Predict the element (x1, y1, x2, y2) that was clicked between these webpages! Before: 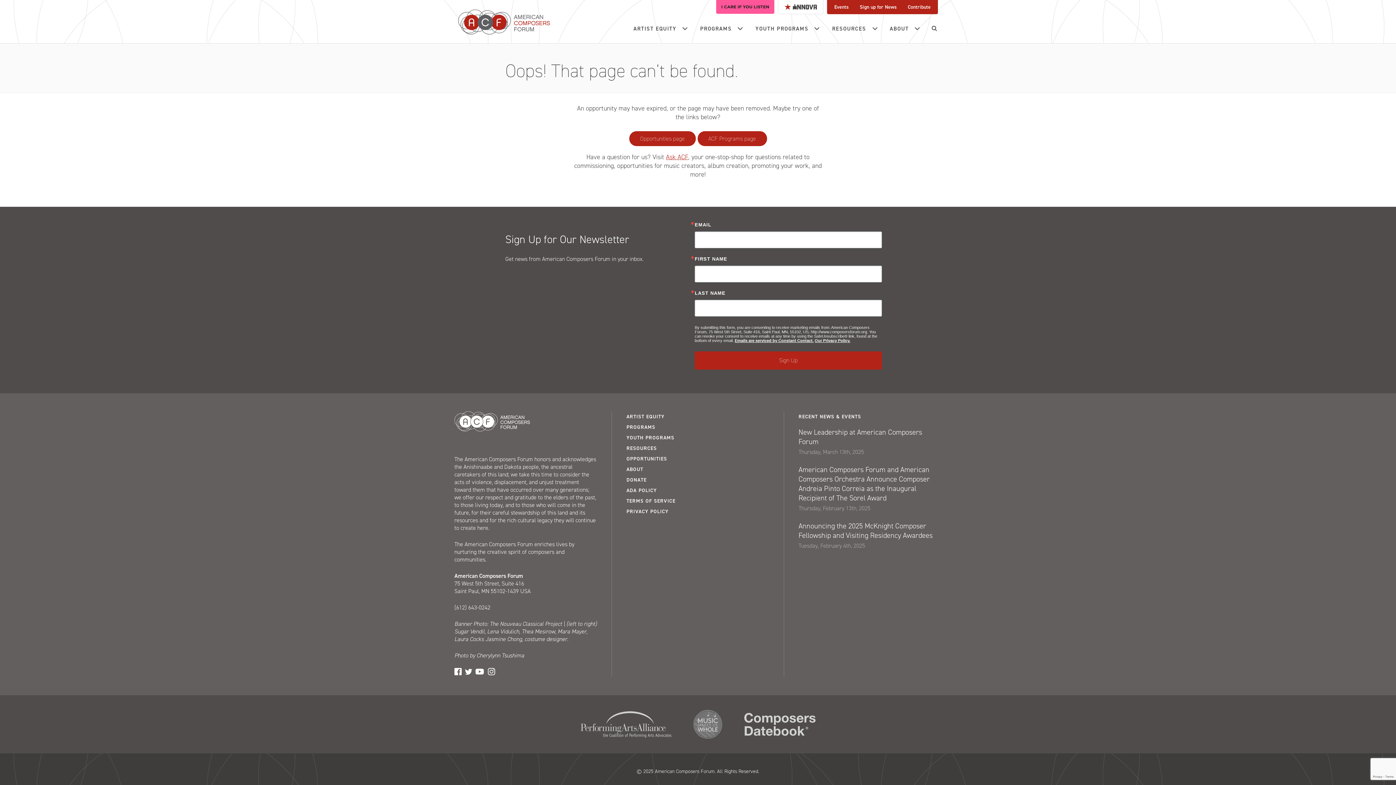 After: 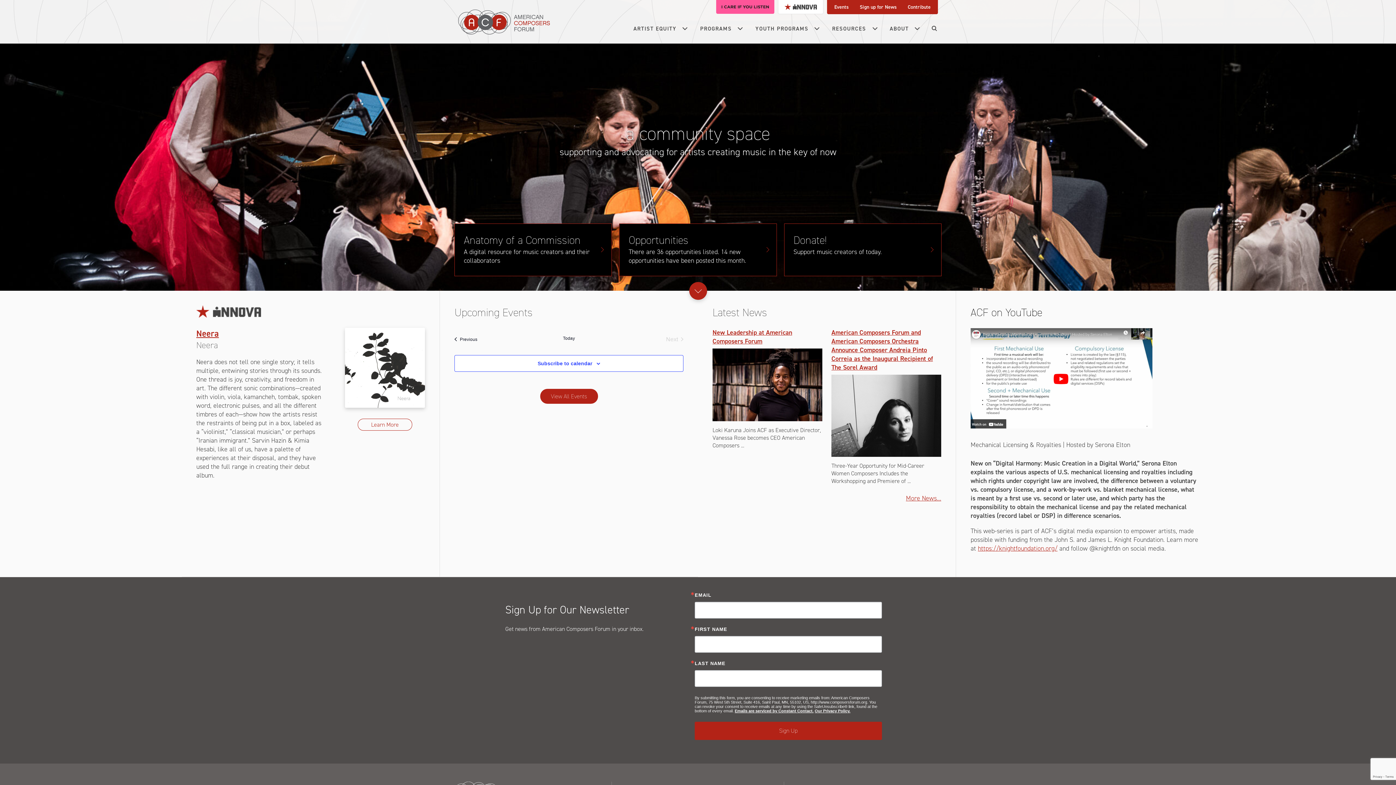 Action: bbox: (454, 411, 530, 431) label: American Composers Forum